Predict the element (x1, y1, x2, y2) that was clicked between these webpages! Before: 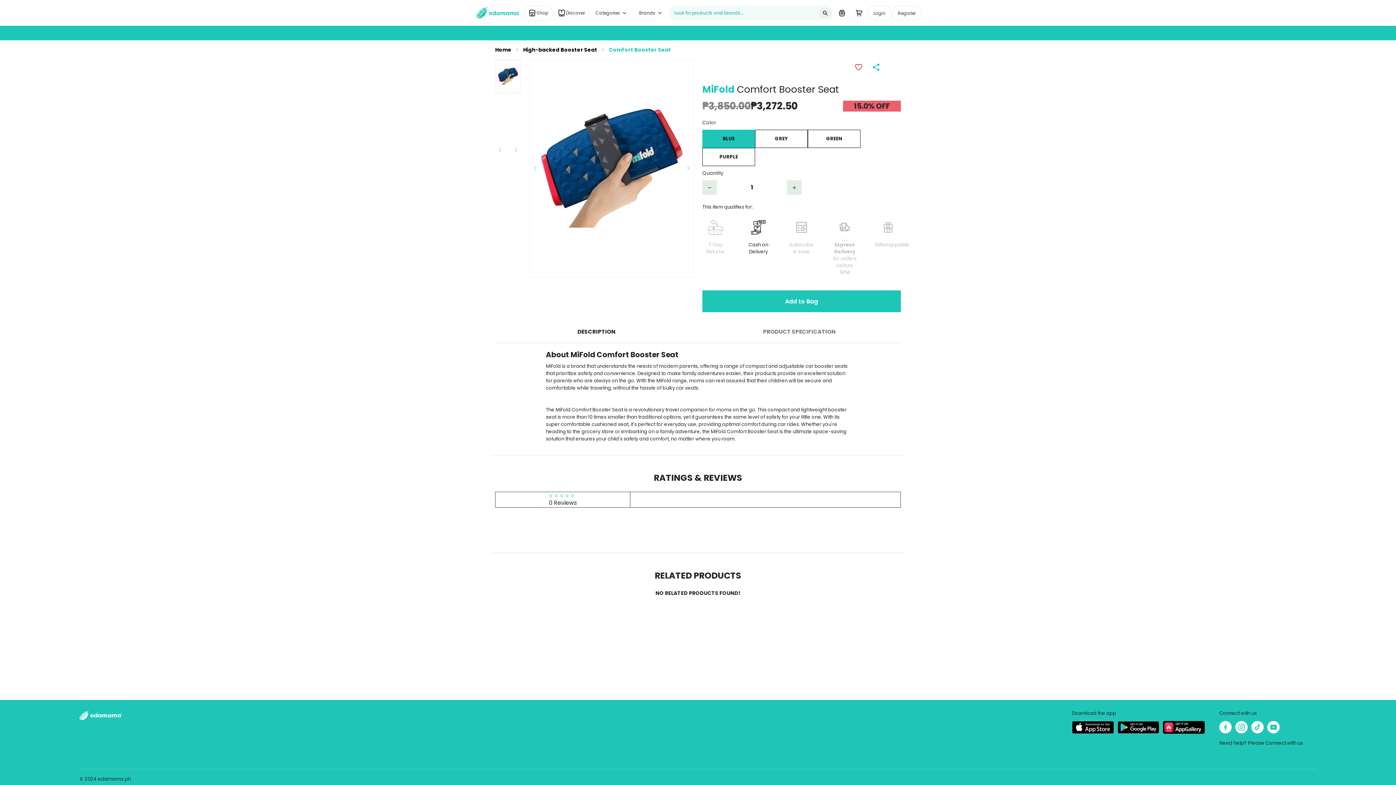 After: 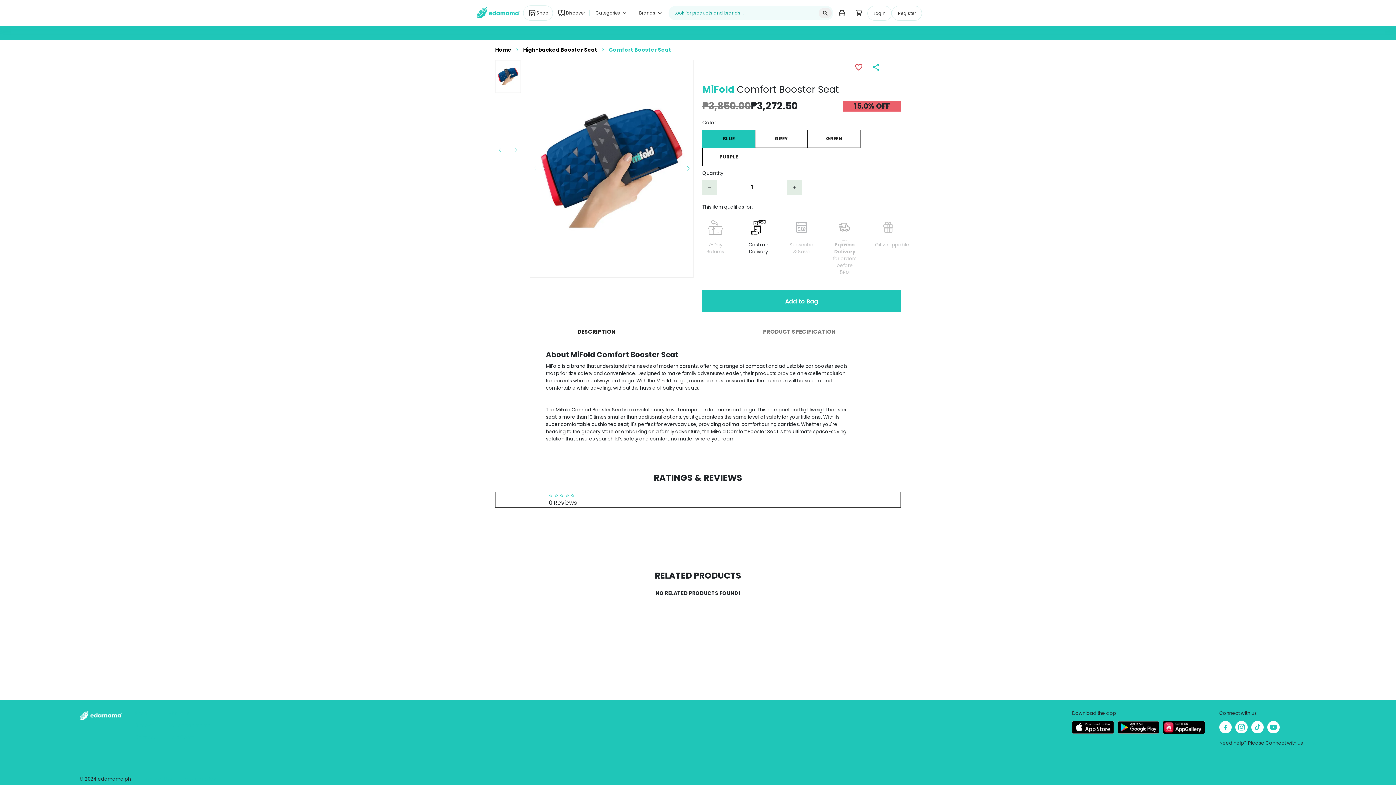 Action: bbox: (1163, 721, 1205, 734)